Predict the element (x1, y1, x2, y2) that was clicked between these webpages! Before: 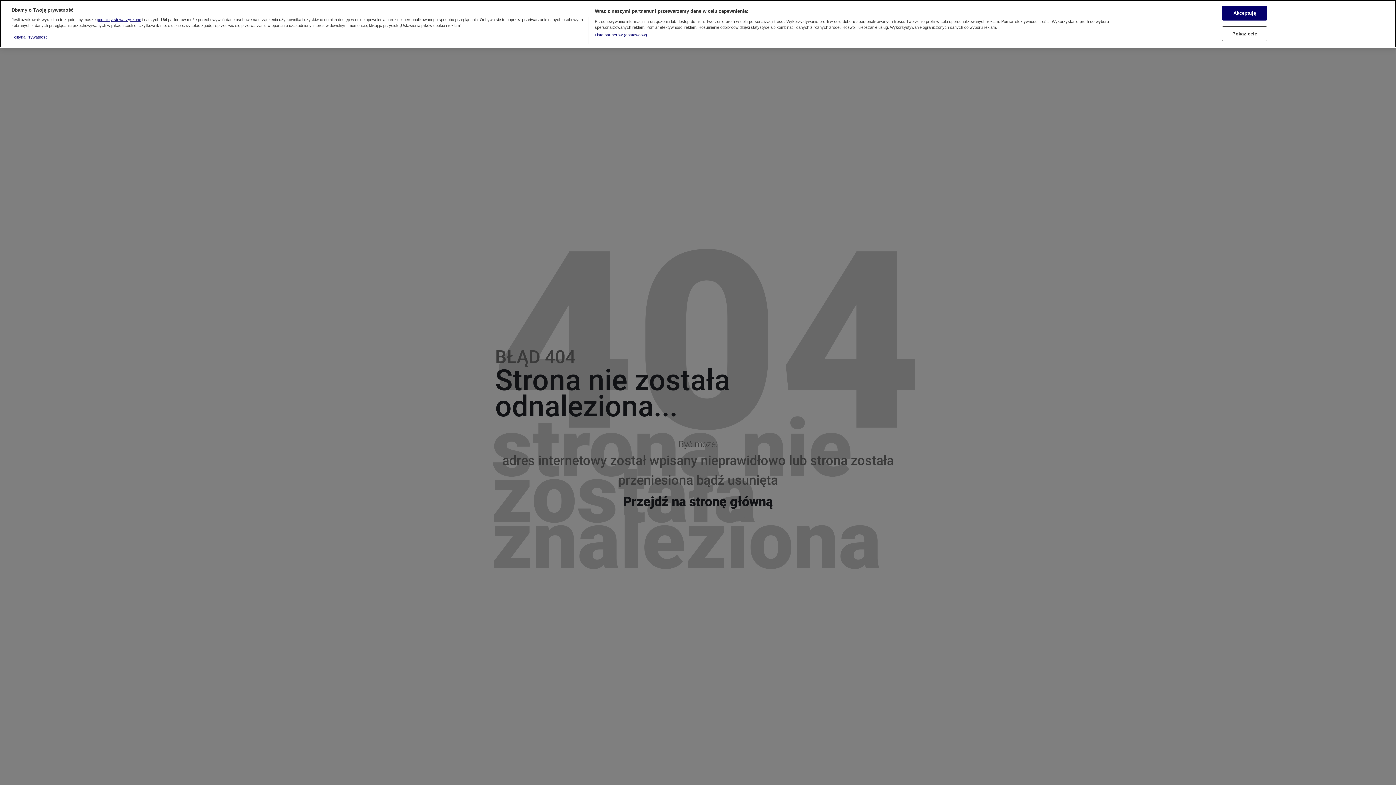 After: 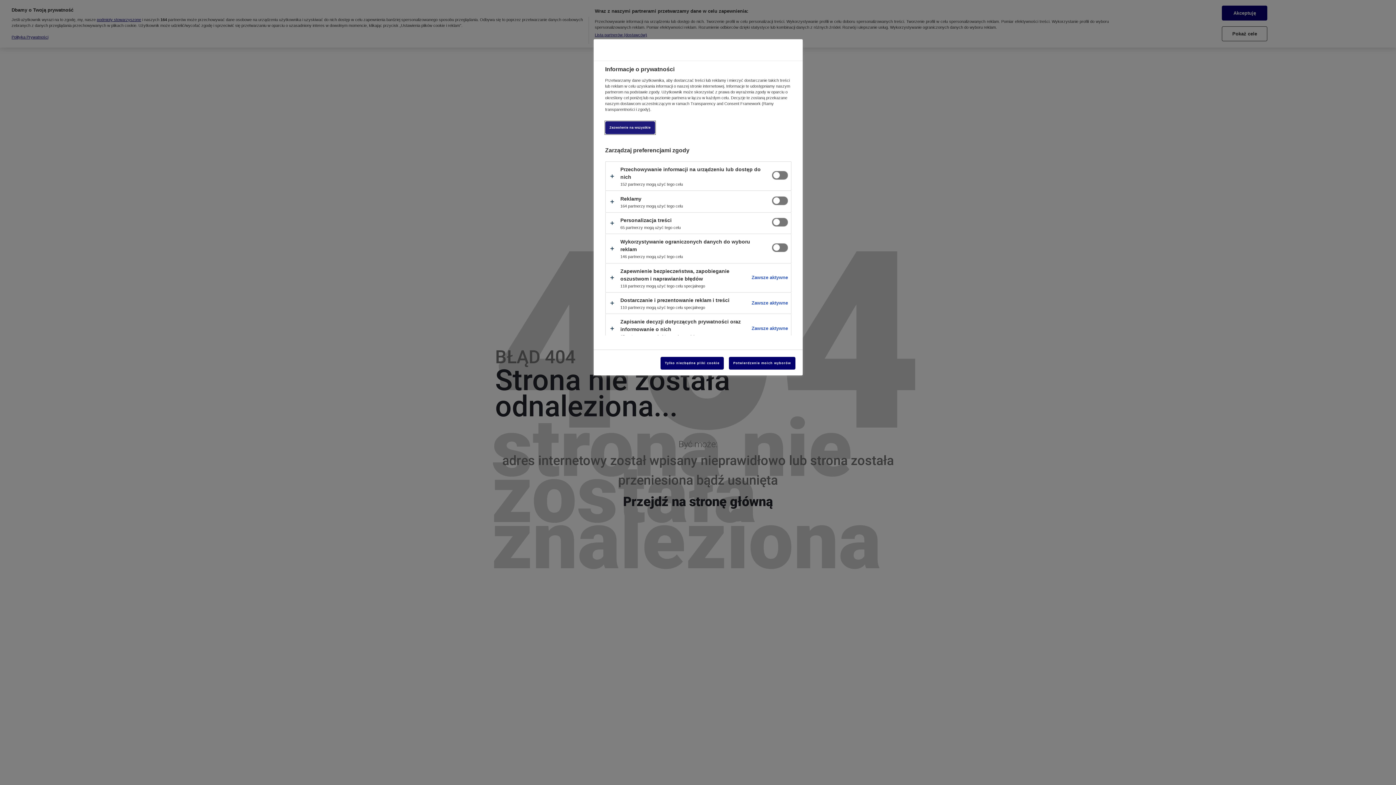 Action: bbox: (1222, 26, 1267, 41) label: Pokaż cele